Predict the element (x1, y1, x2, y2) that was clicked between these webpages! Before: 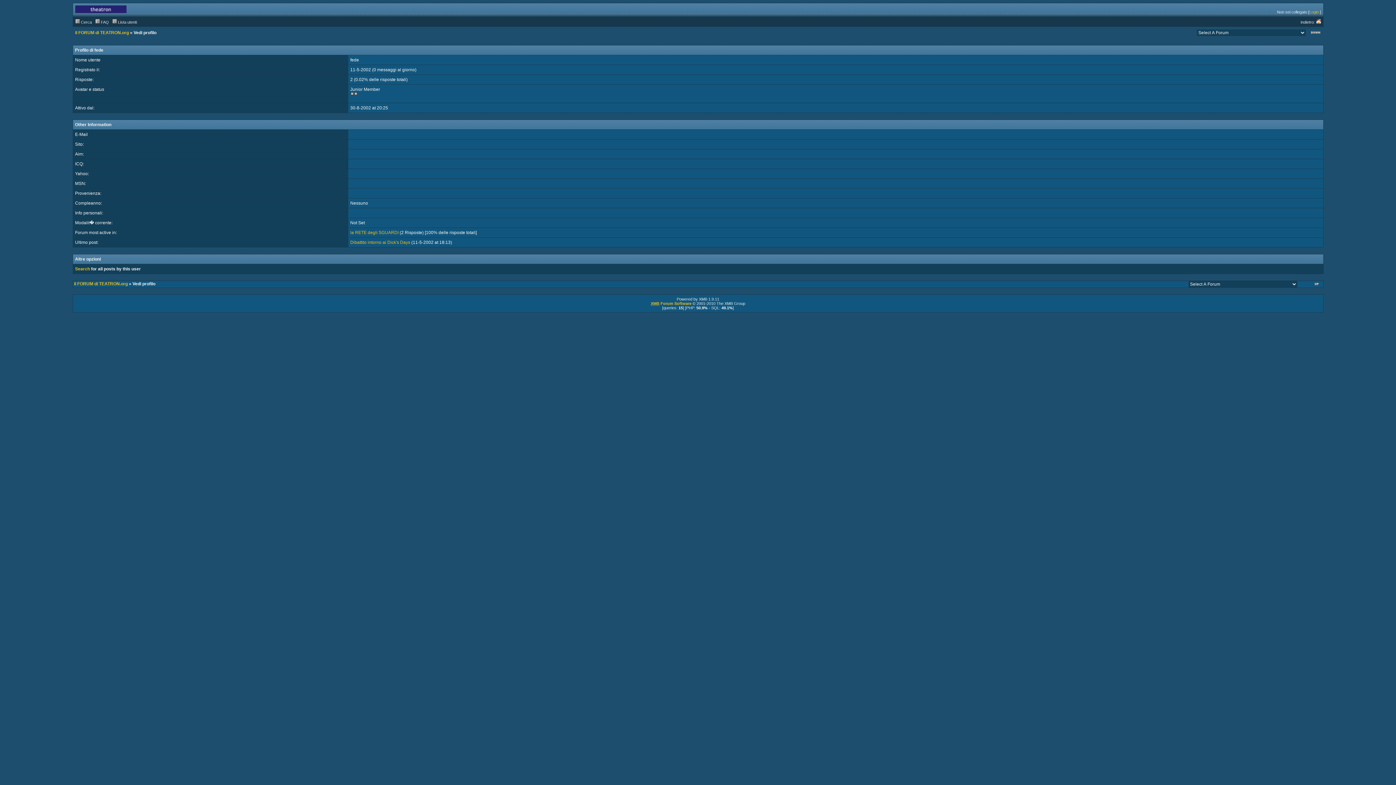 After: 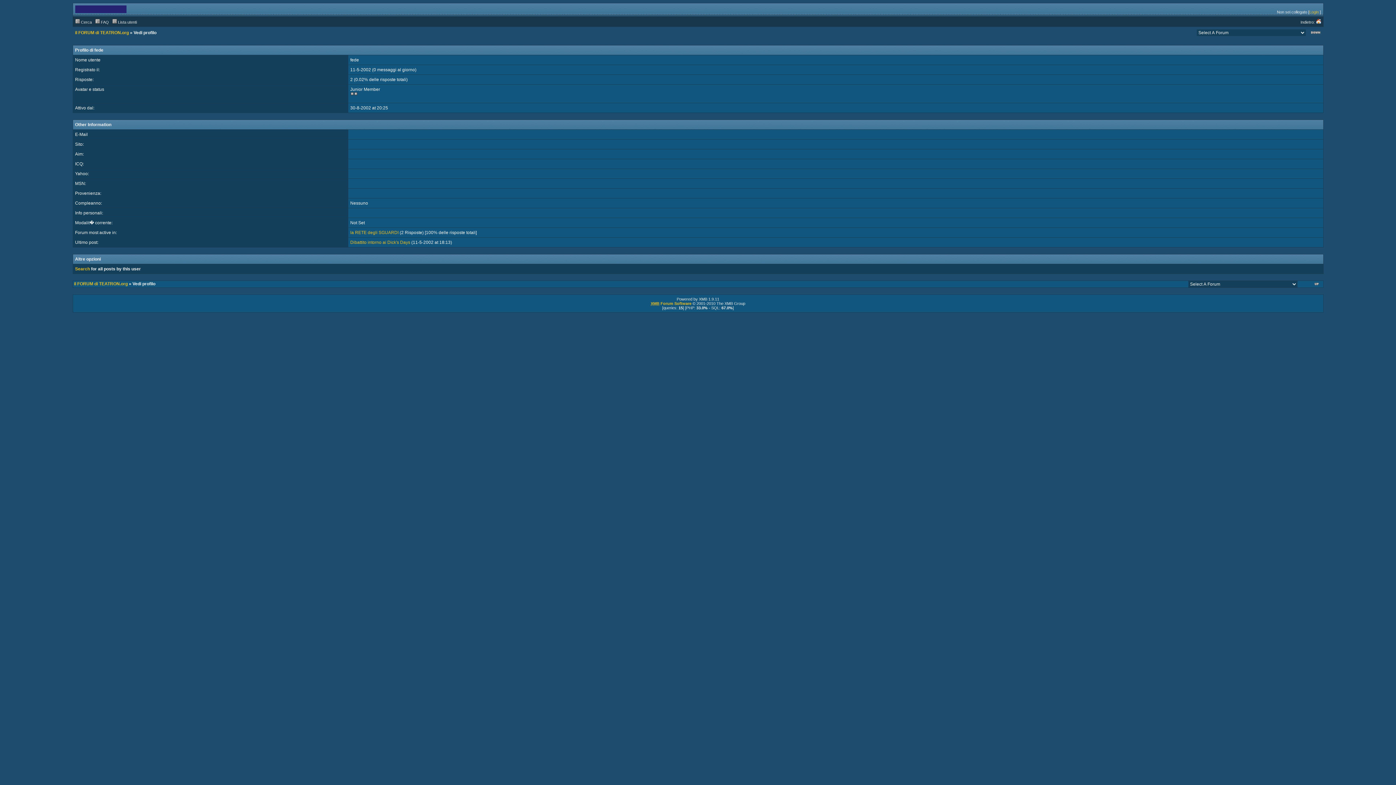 Action: bbox: (1311, 281, 1323, 288)